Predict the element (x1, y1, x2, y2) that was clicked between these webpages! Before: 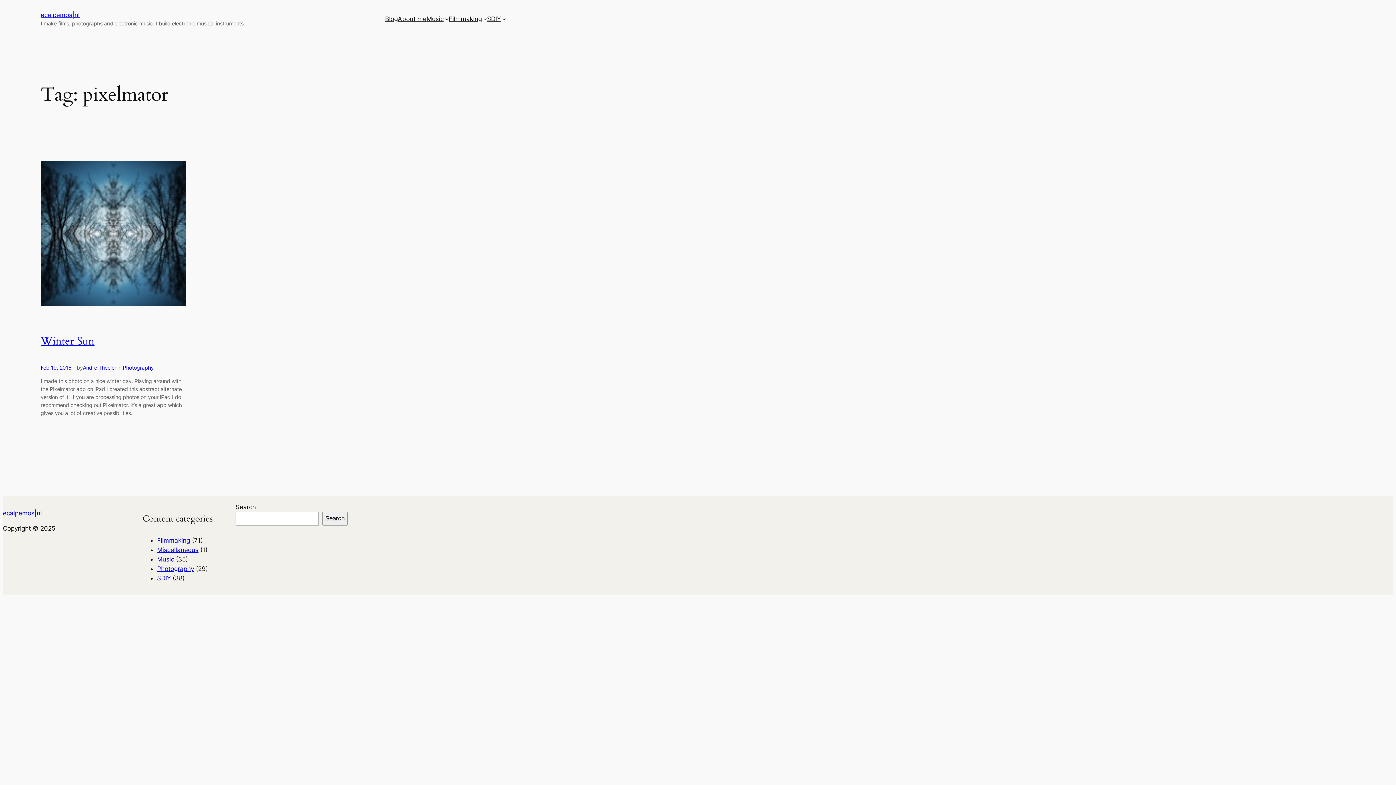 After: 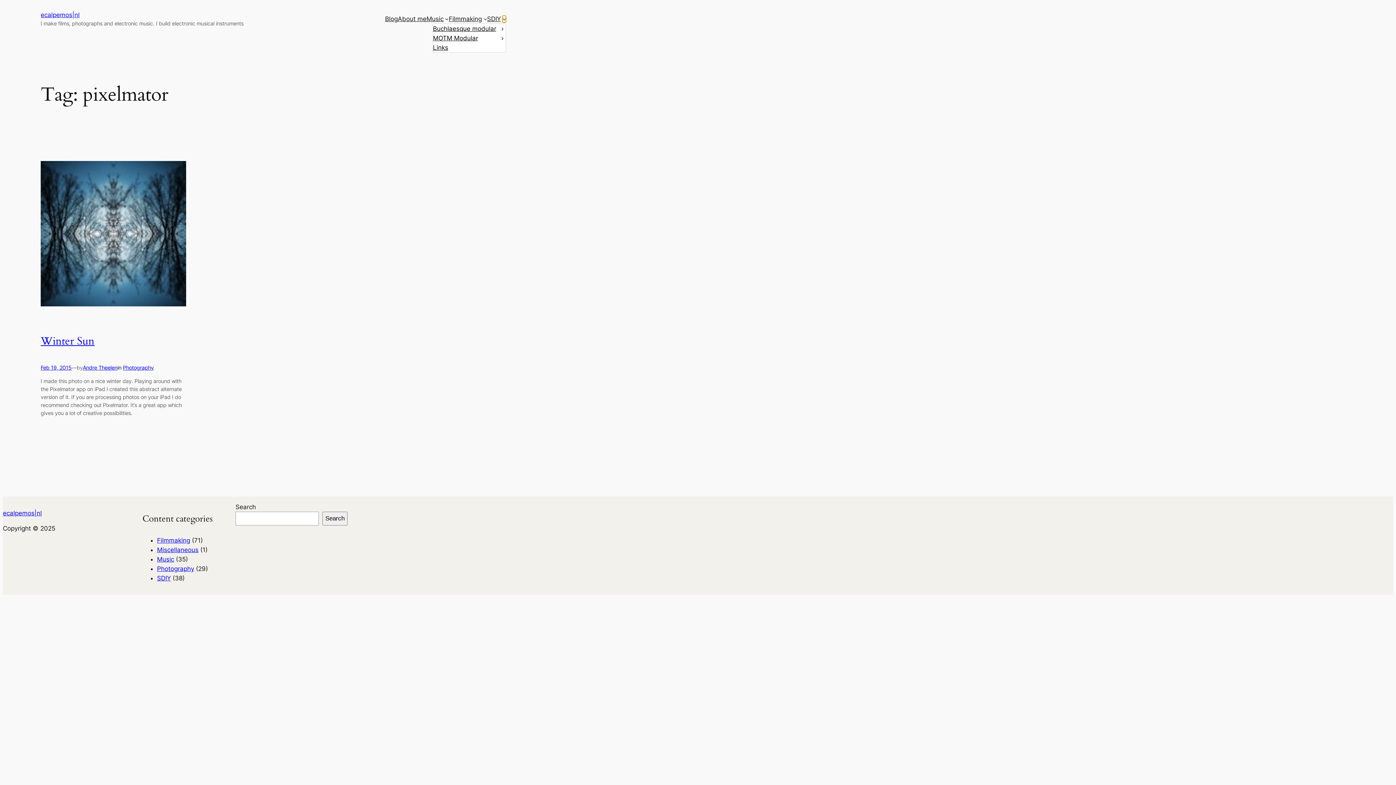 Action: bbox: (502, 17, 506, 20) label: SDIY submenu